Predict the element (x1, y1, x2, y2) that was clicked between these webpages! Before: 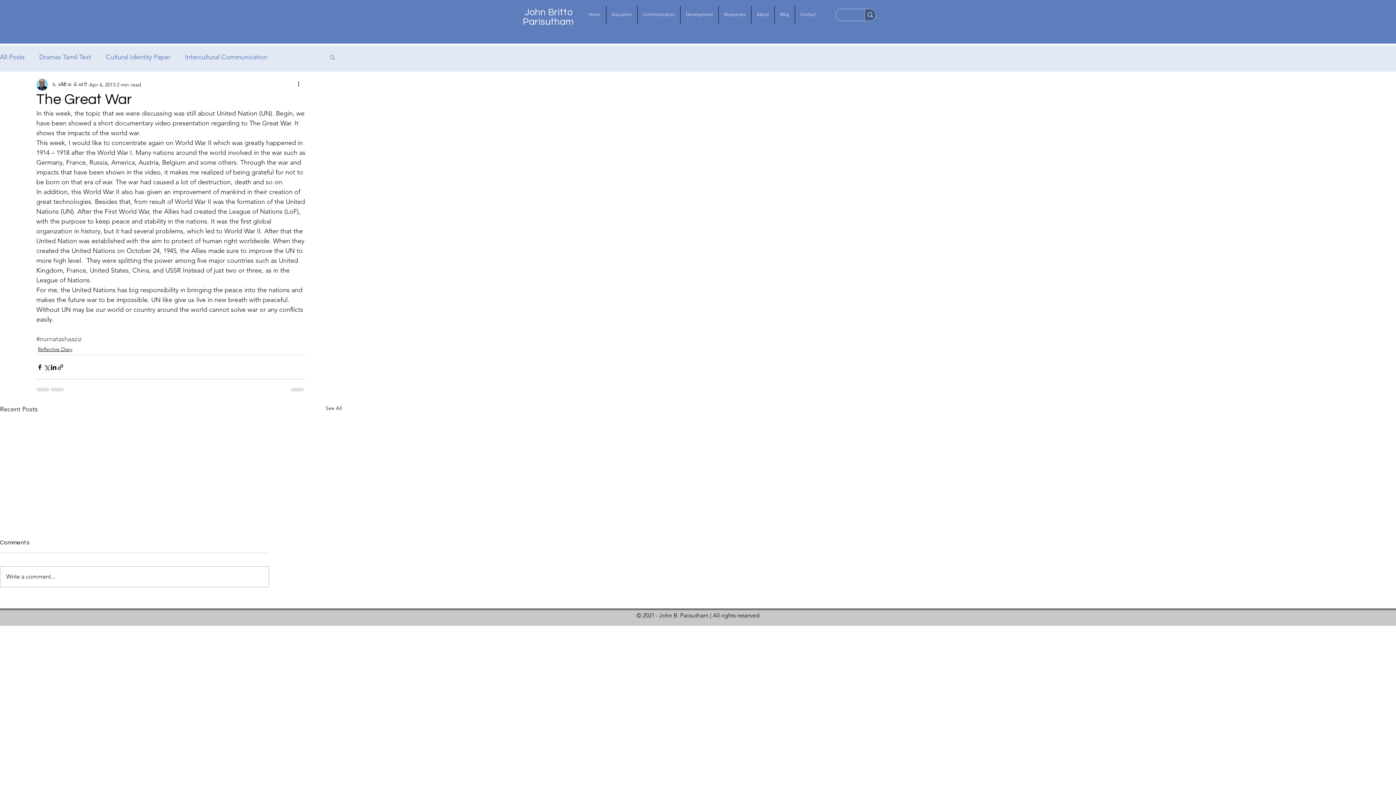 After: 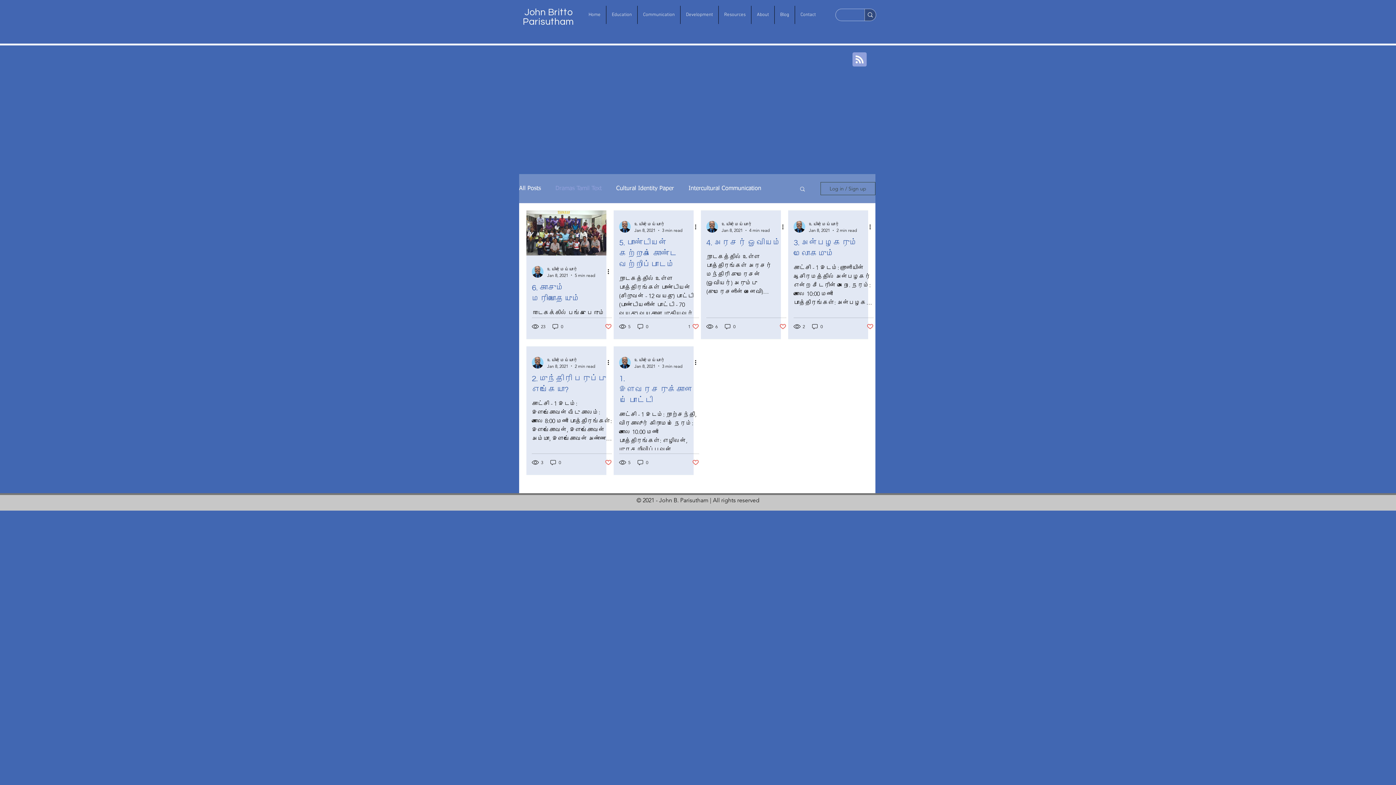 Action: bbox: (39, 52, 91, 61) label: Dramas Tamil Text